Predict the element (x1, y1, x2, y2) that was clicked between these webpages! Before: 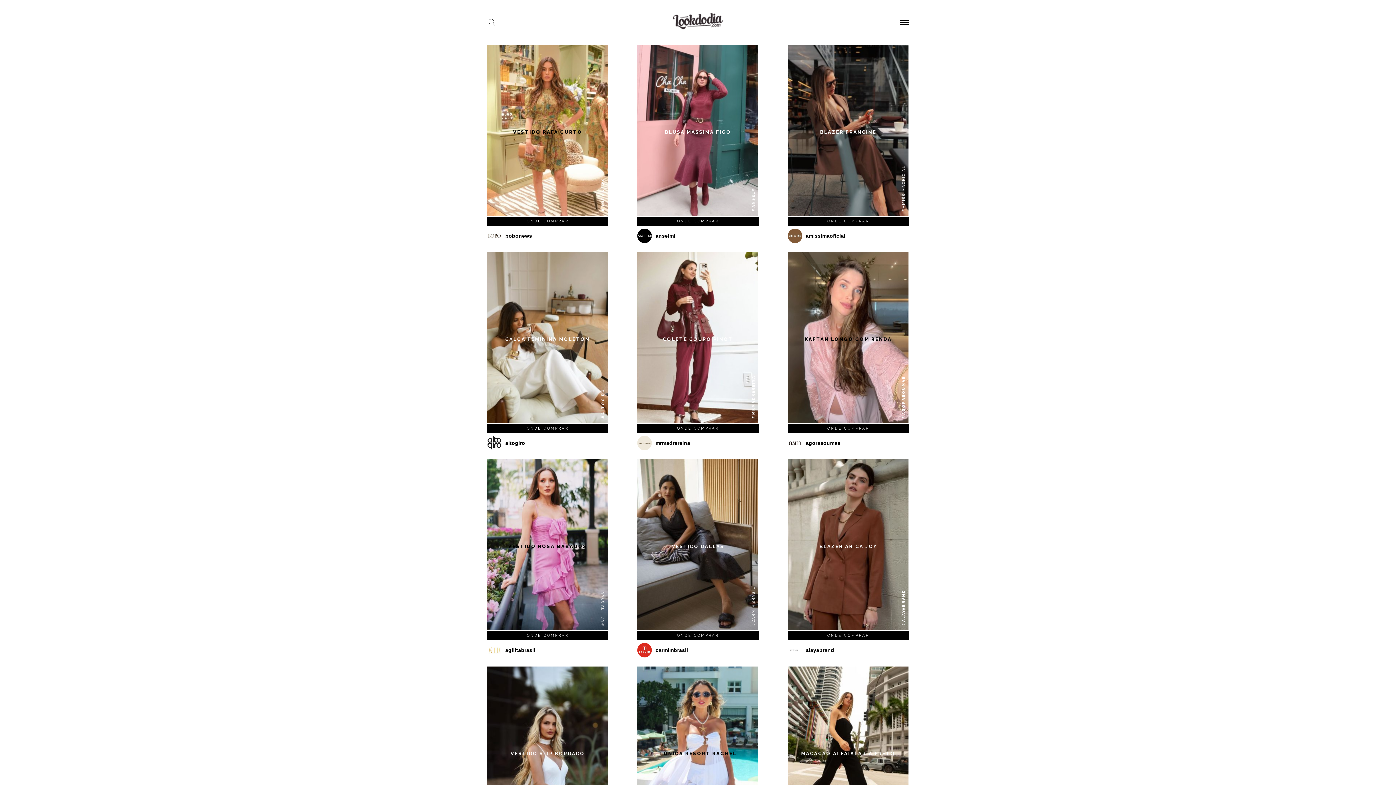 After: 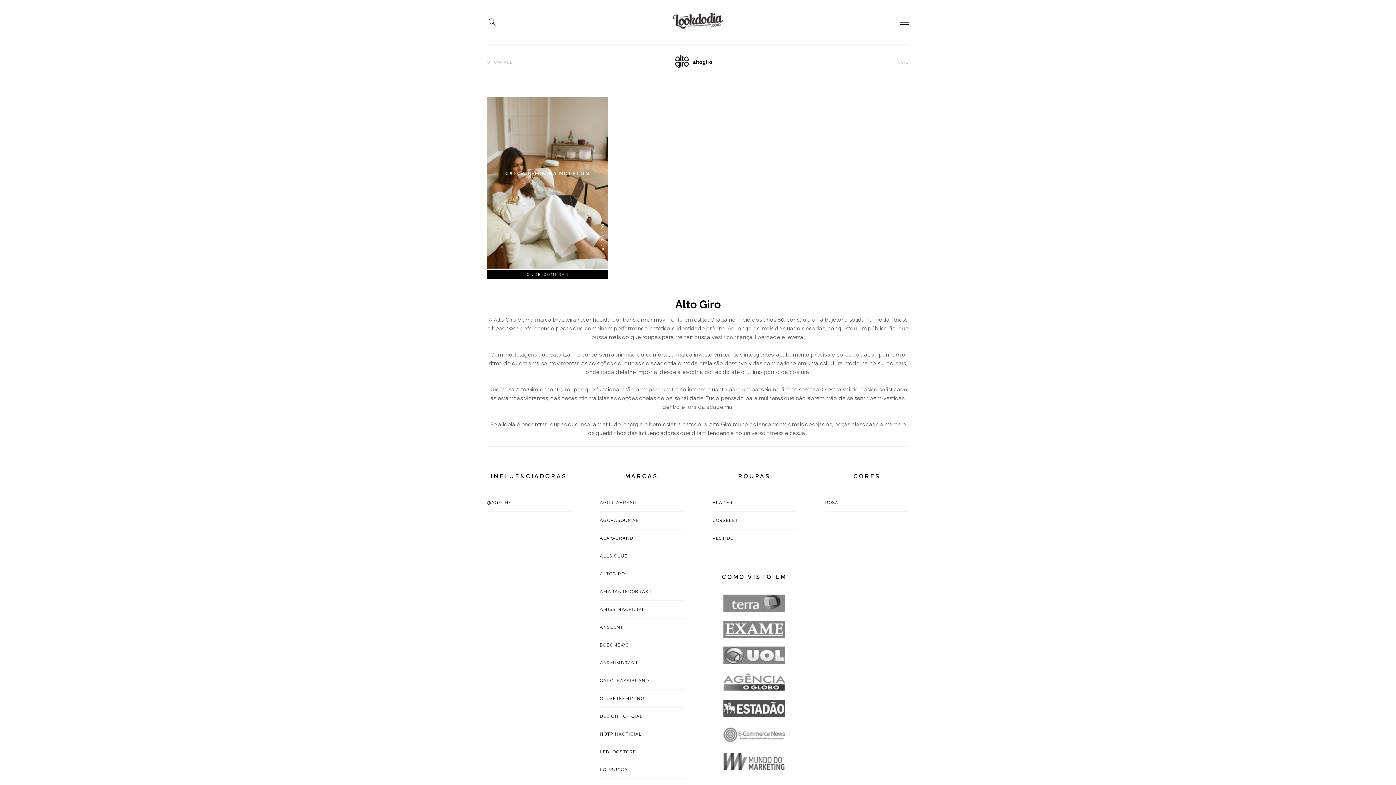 Action: bbox: (487, 436, 608, 450) label: altogiro